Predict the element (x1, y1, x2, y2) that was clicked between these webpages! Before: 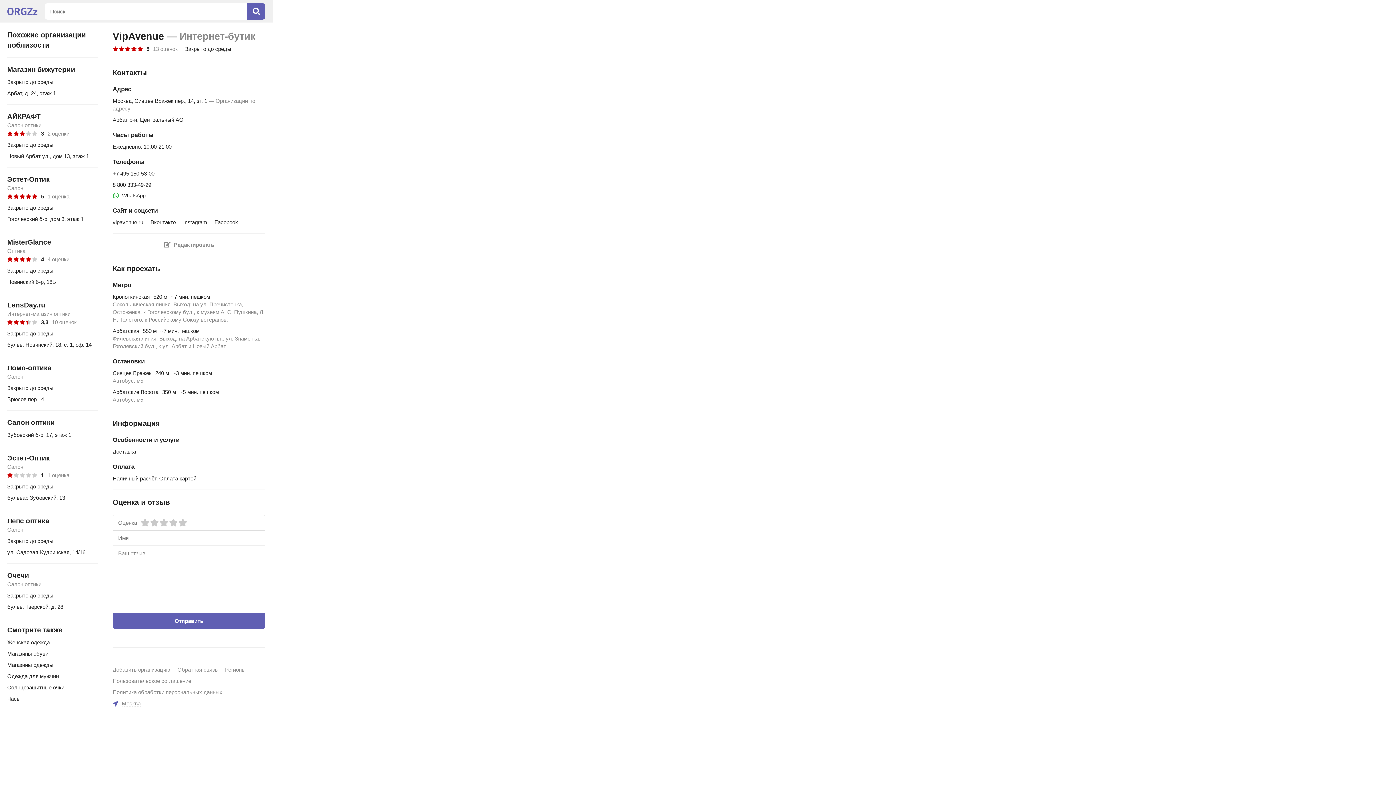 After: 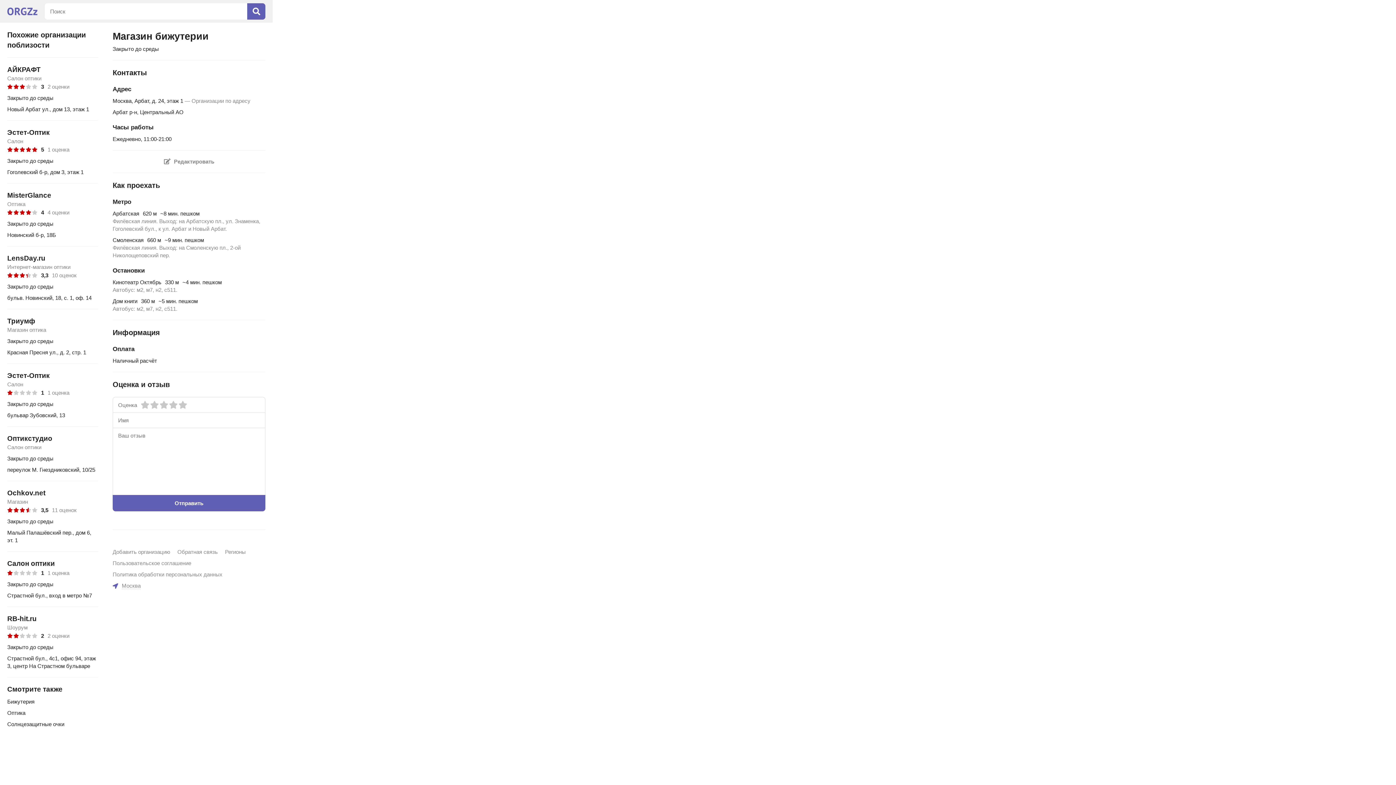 Action: bbox: (7, 65, 75, 73) label: Магазин бижутерии